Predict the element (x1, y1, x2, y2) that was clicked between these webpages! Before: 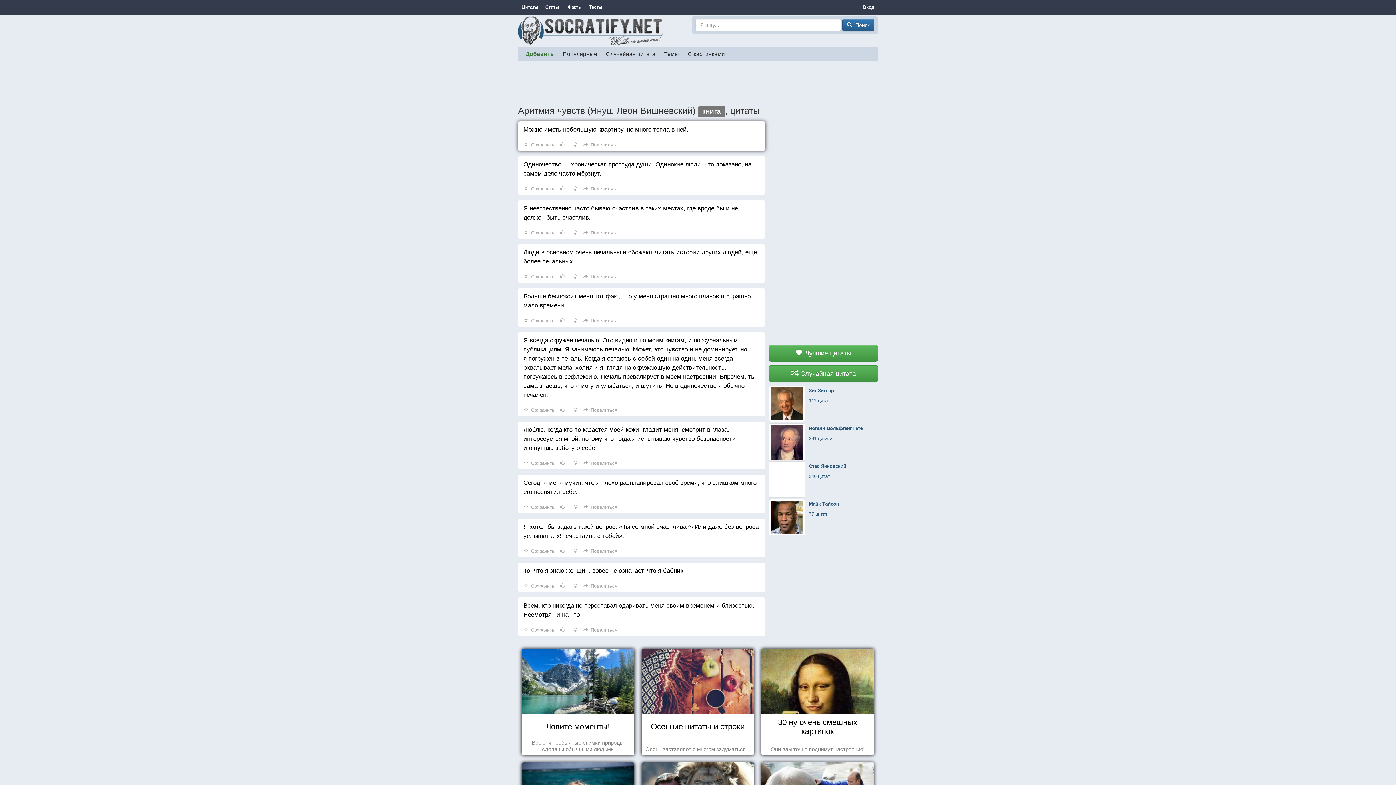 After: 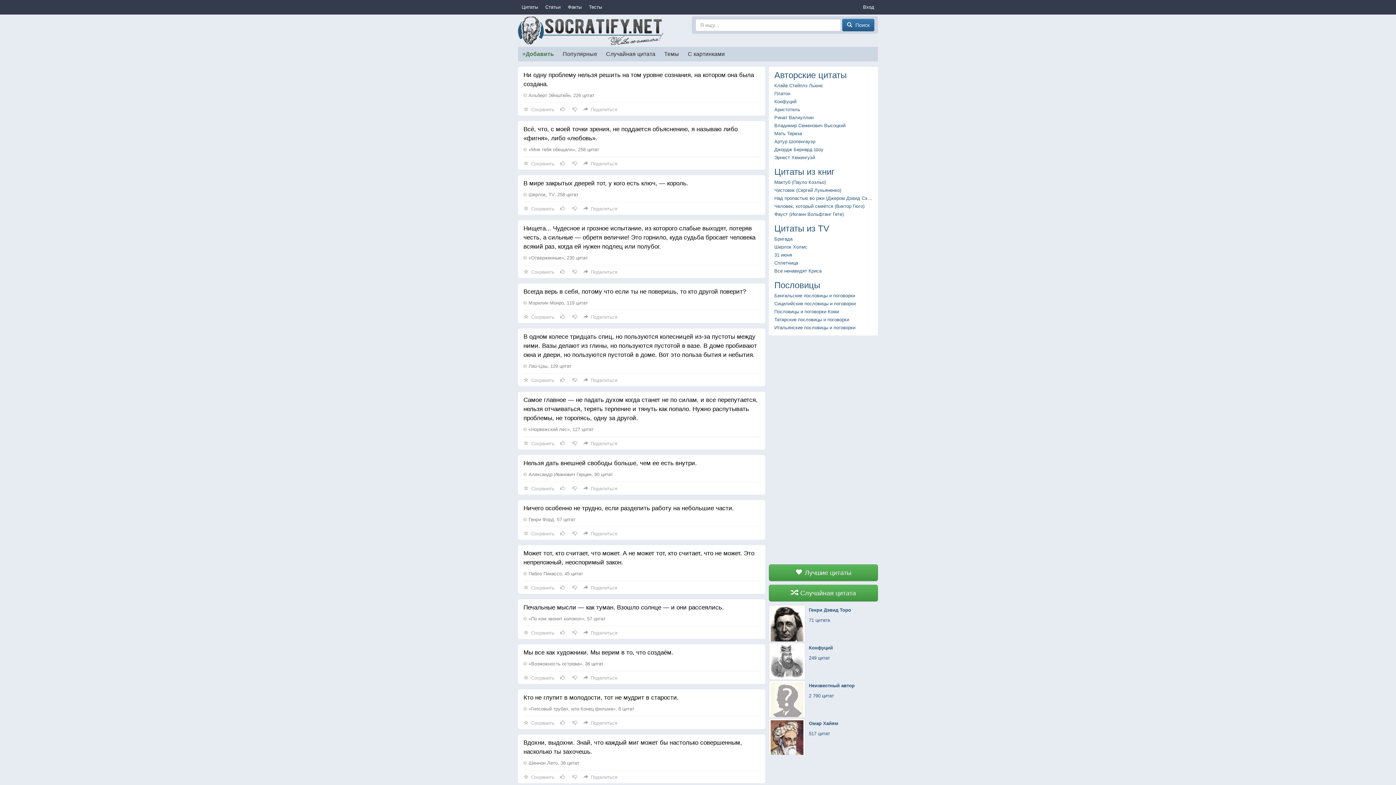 Action: bbox: (518, 27, 663, 33)